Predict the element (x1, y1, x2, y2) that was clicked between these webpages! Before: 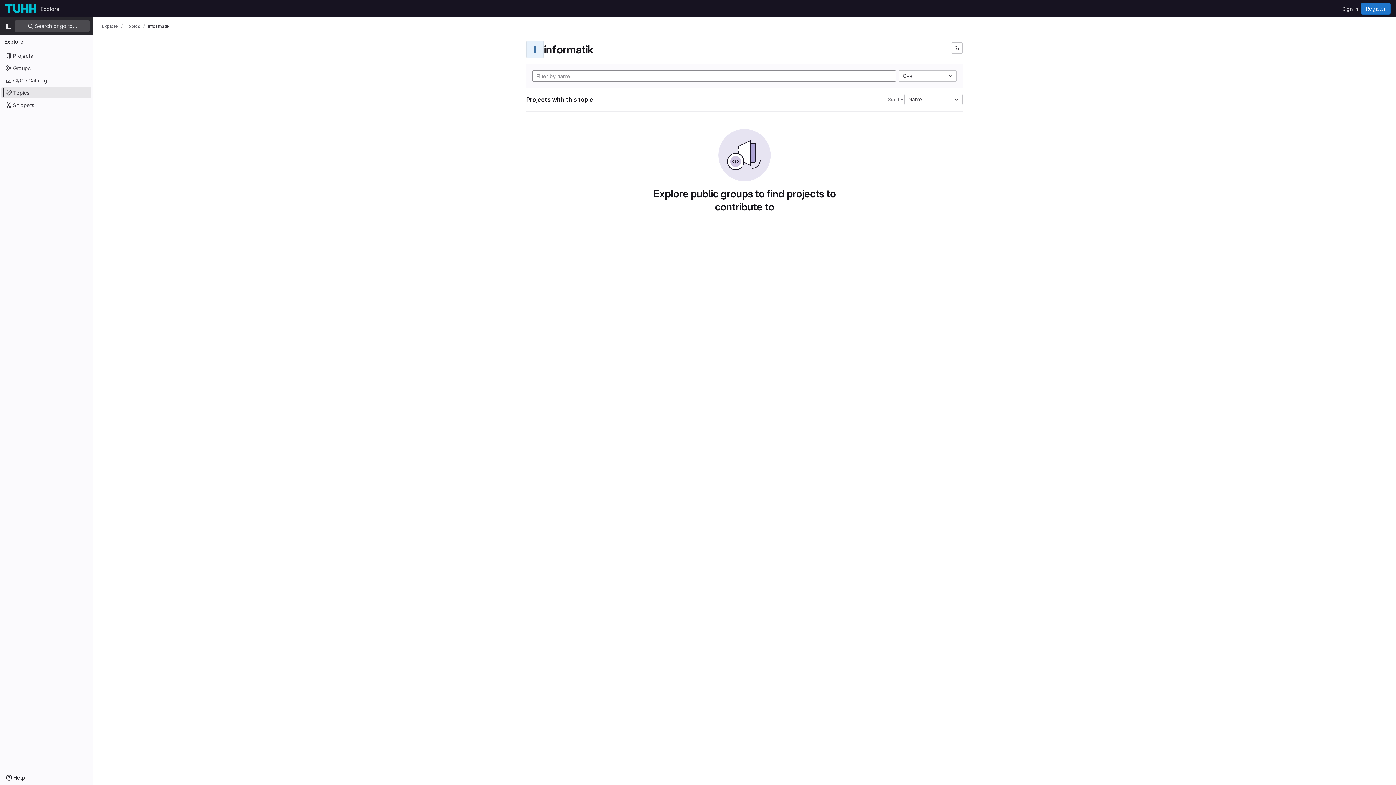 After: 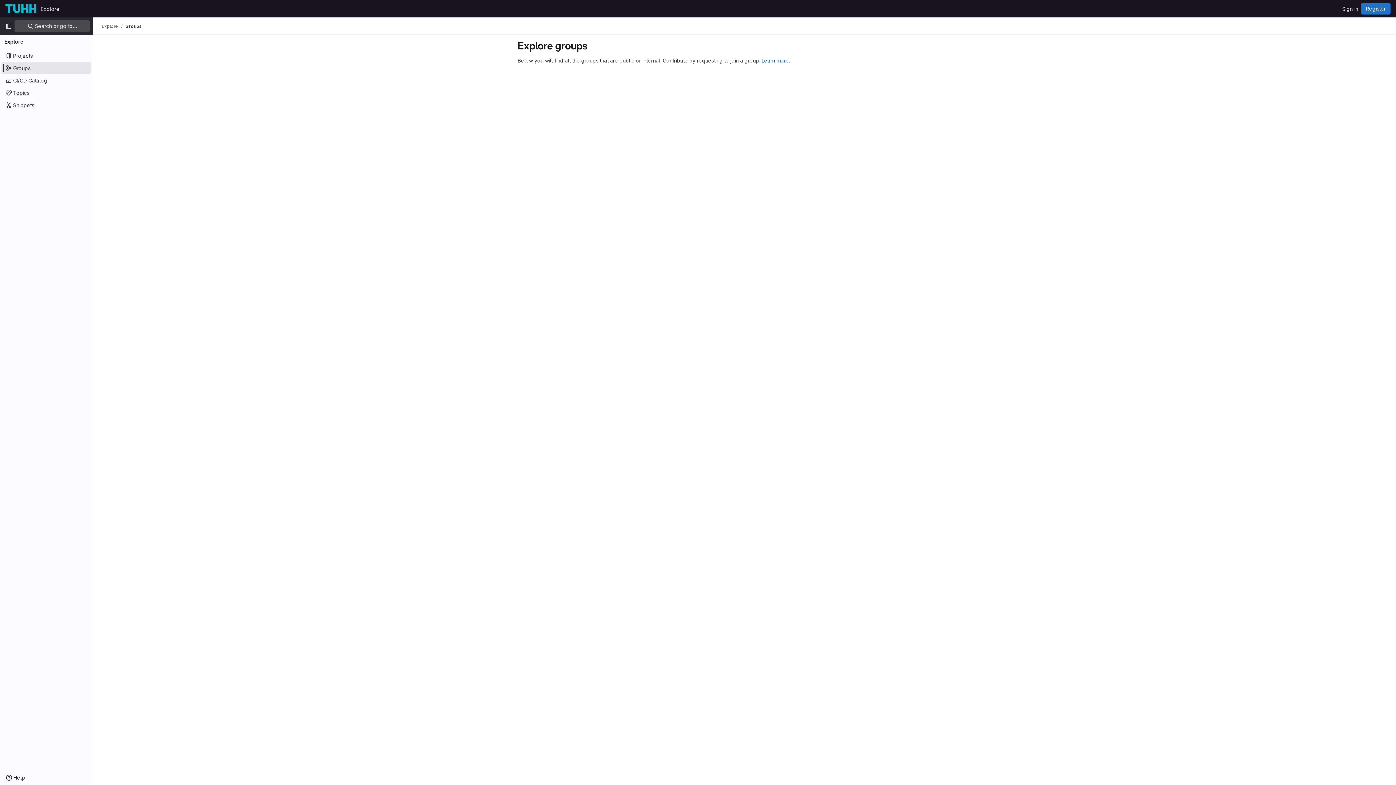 Action: label: Groups bbox: (1, 62, 91, 73)